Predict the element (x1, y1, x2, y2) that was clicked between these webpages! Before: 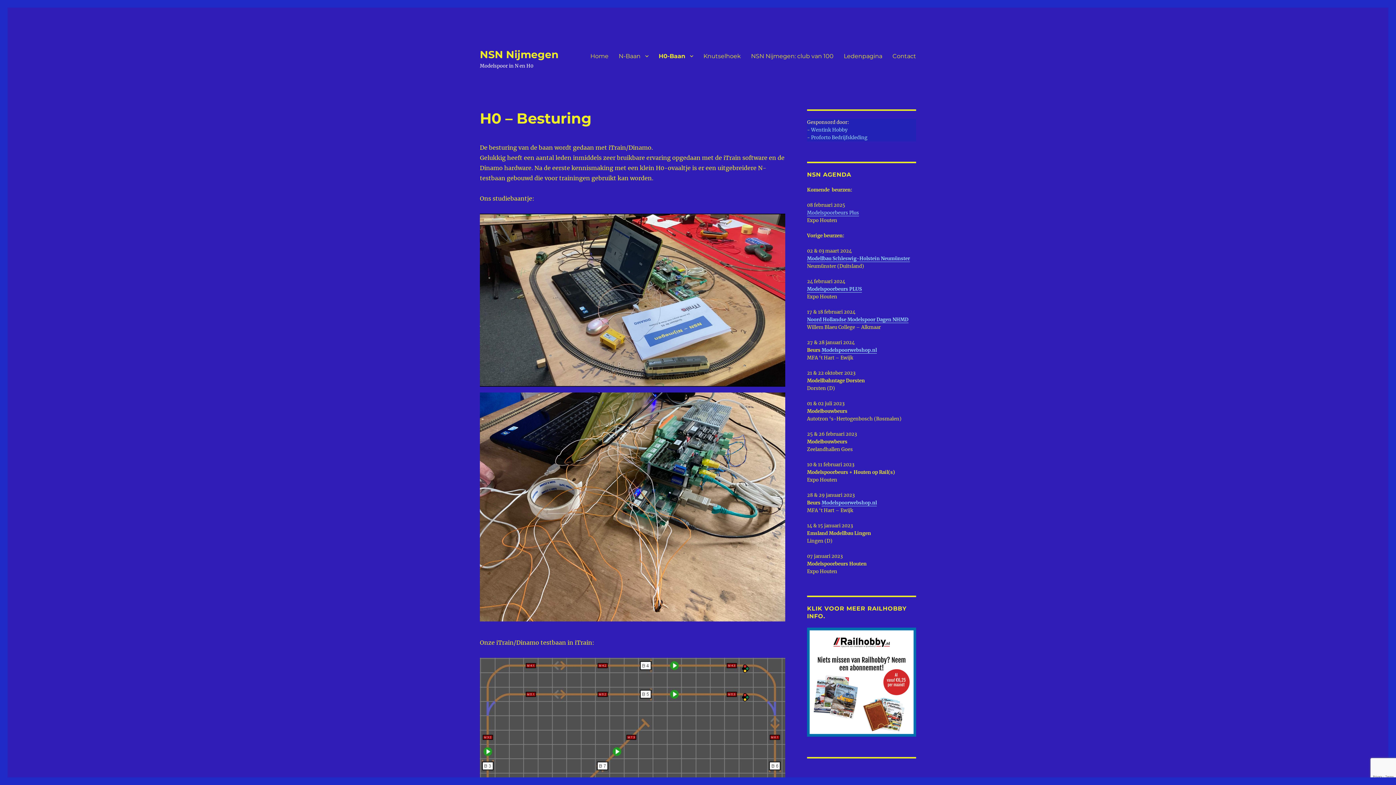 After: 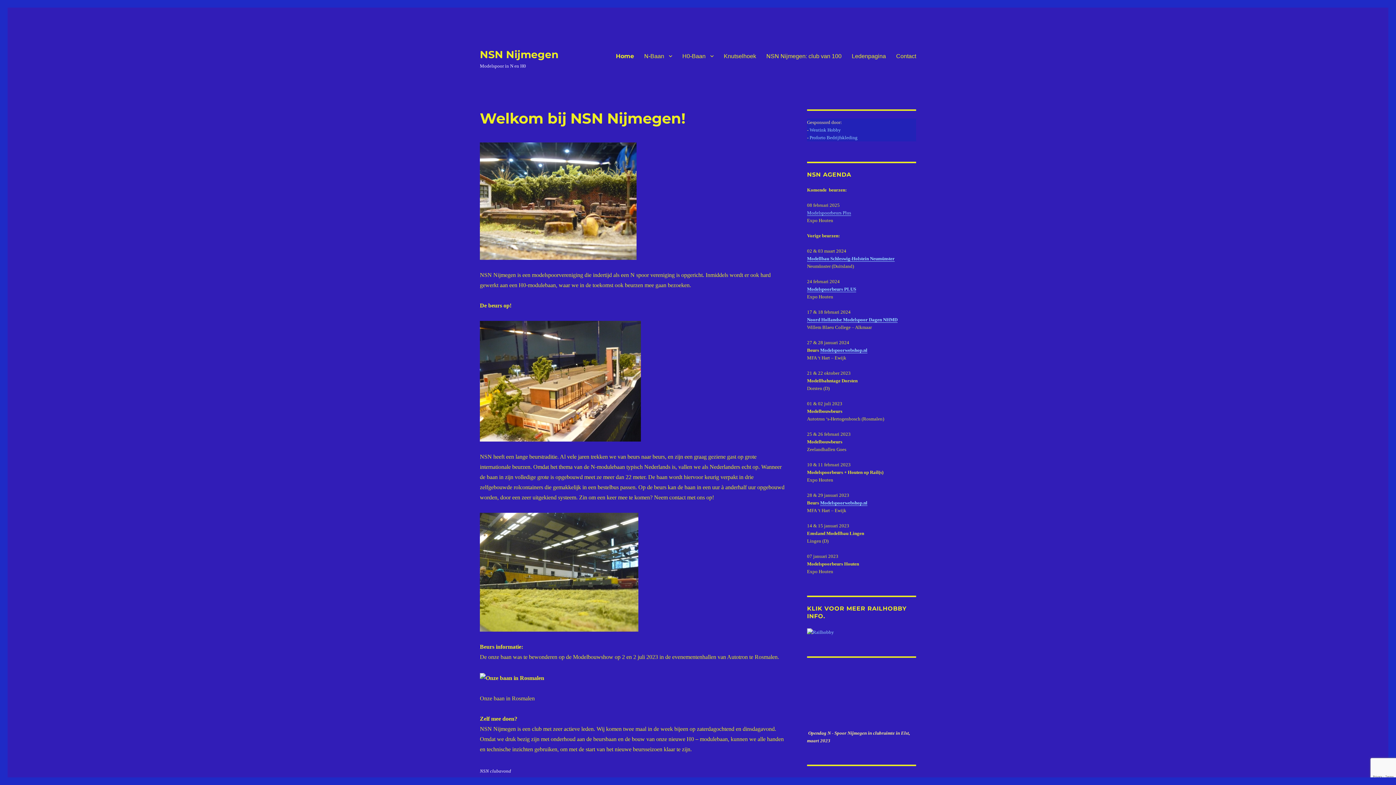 Action: bbox: (480, 48, 558, 60) label: NSN Nijmegen